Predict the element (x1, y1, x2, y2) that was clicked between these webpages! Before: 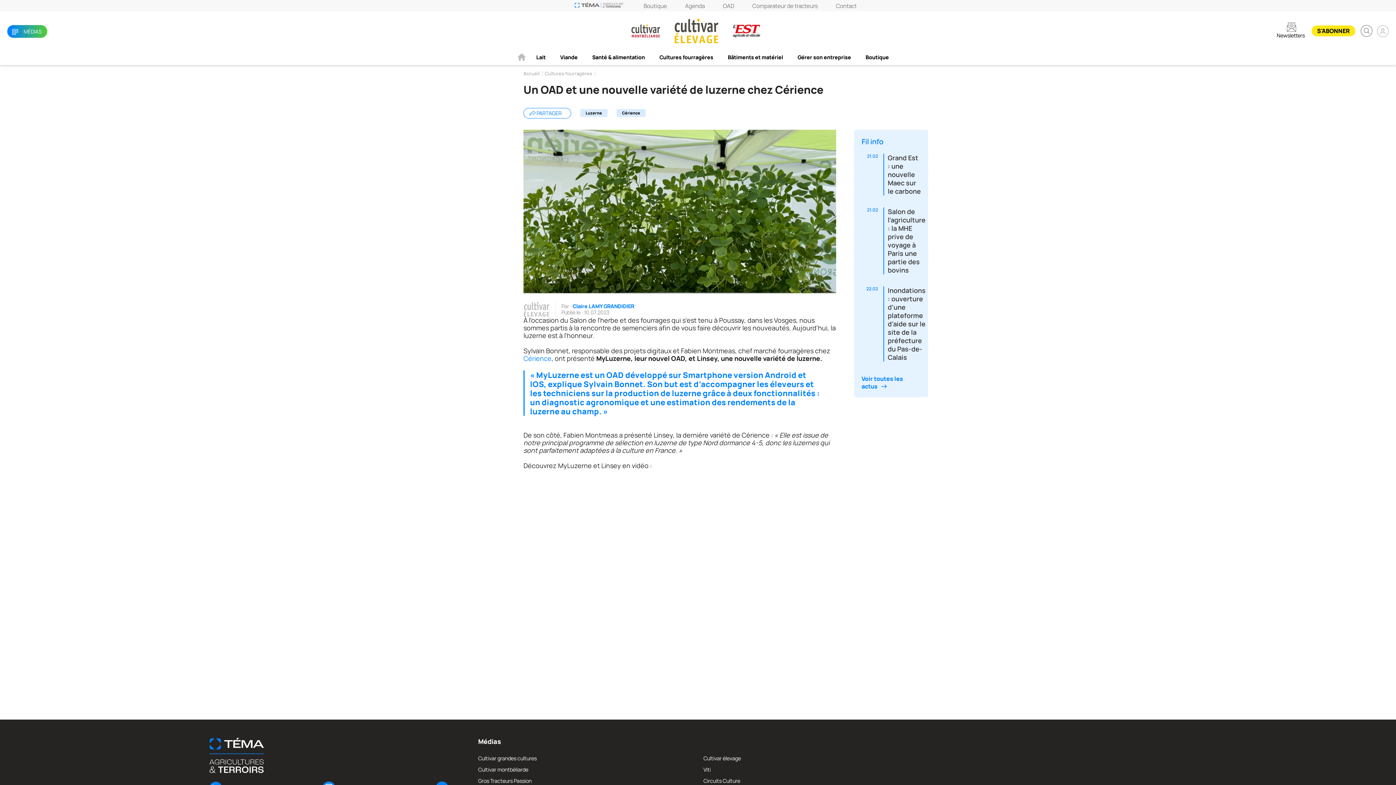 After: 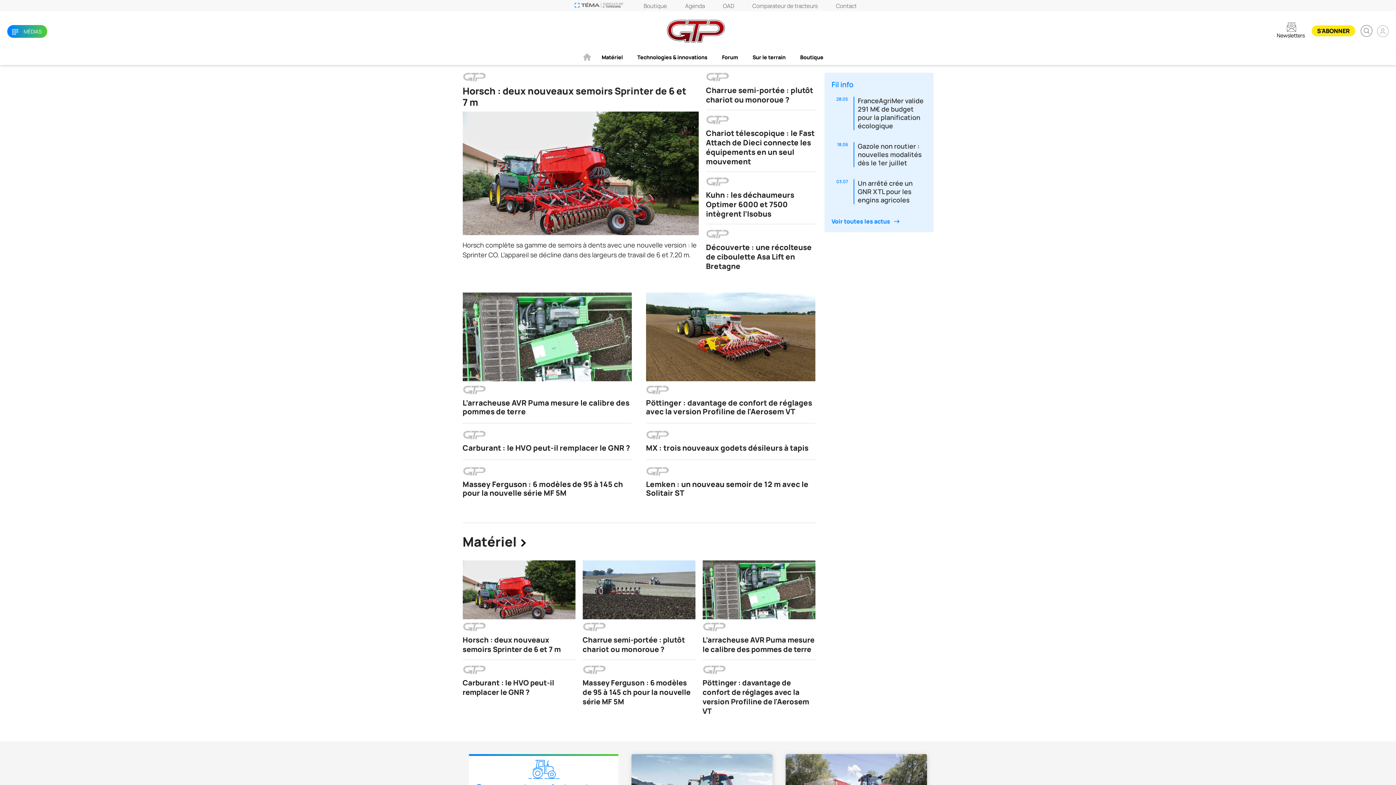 Action: label: Gros Tracteurs Passion bbox: (478, 777, 531, 784)